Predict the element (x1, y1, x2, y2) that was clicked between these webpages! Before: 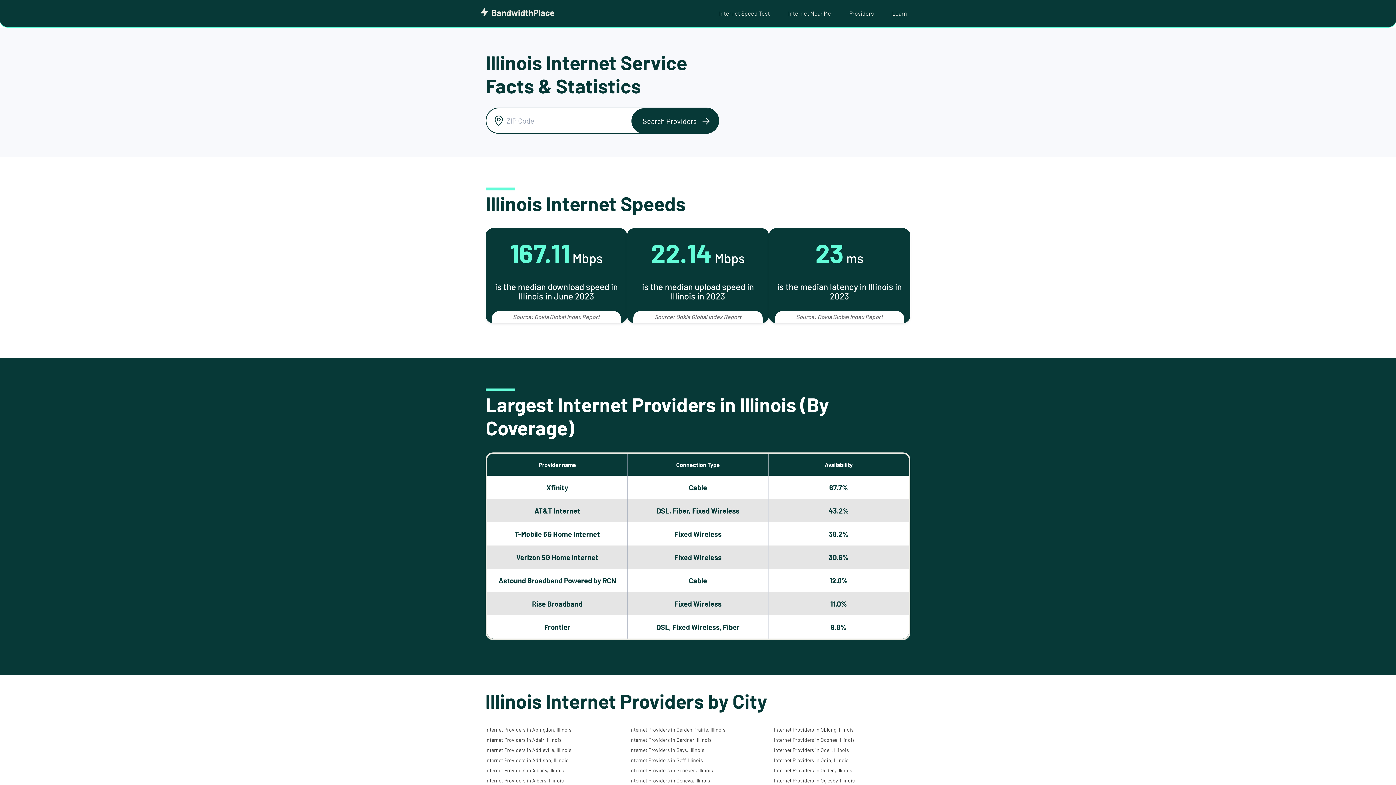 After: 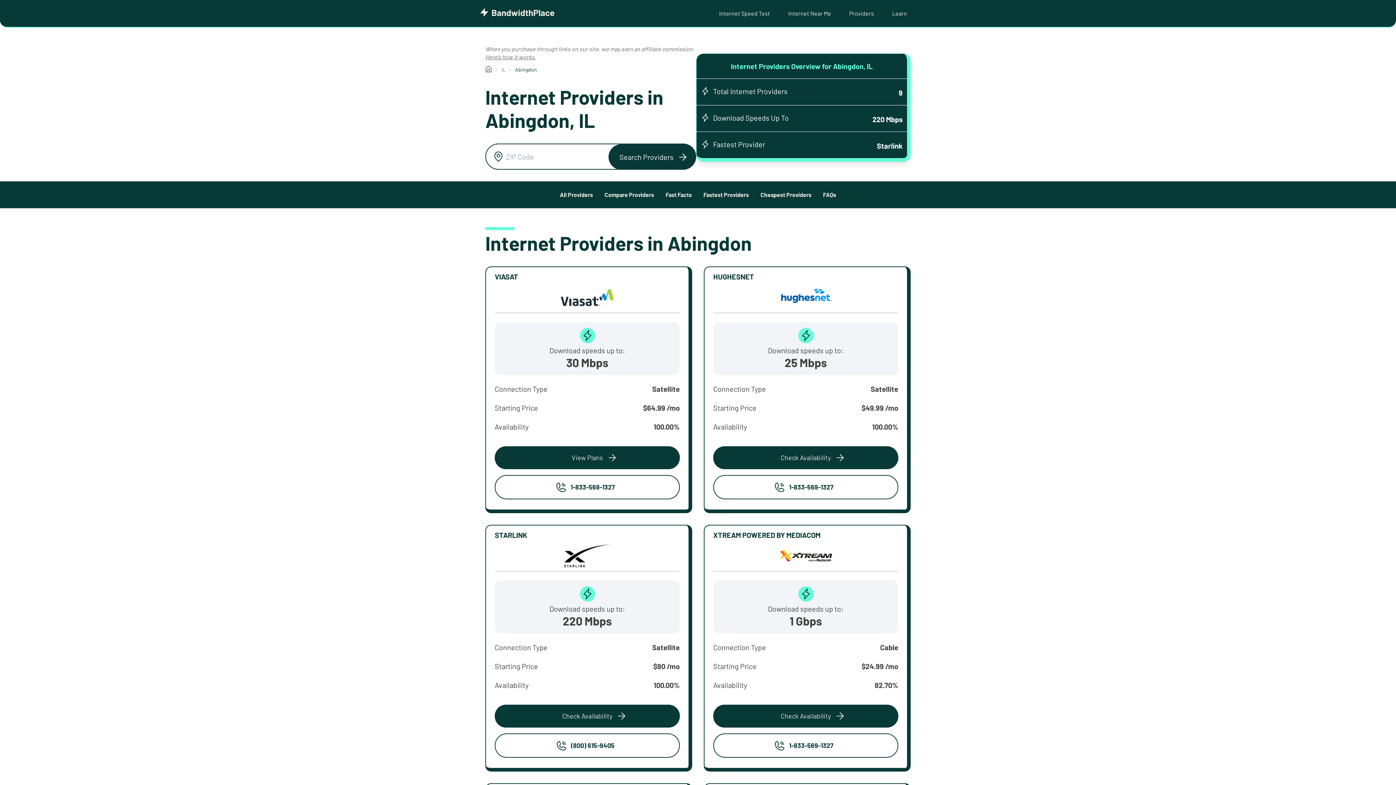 Action: label: Internet Providers in Abingdon, Illinois bbox: (485, 726, 571, 733)